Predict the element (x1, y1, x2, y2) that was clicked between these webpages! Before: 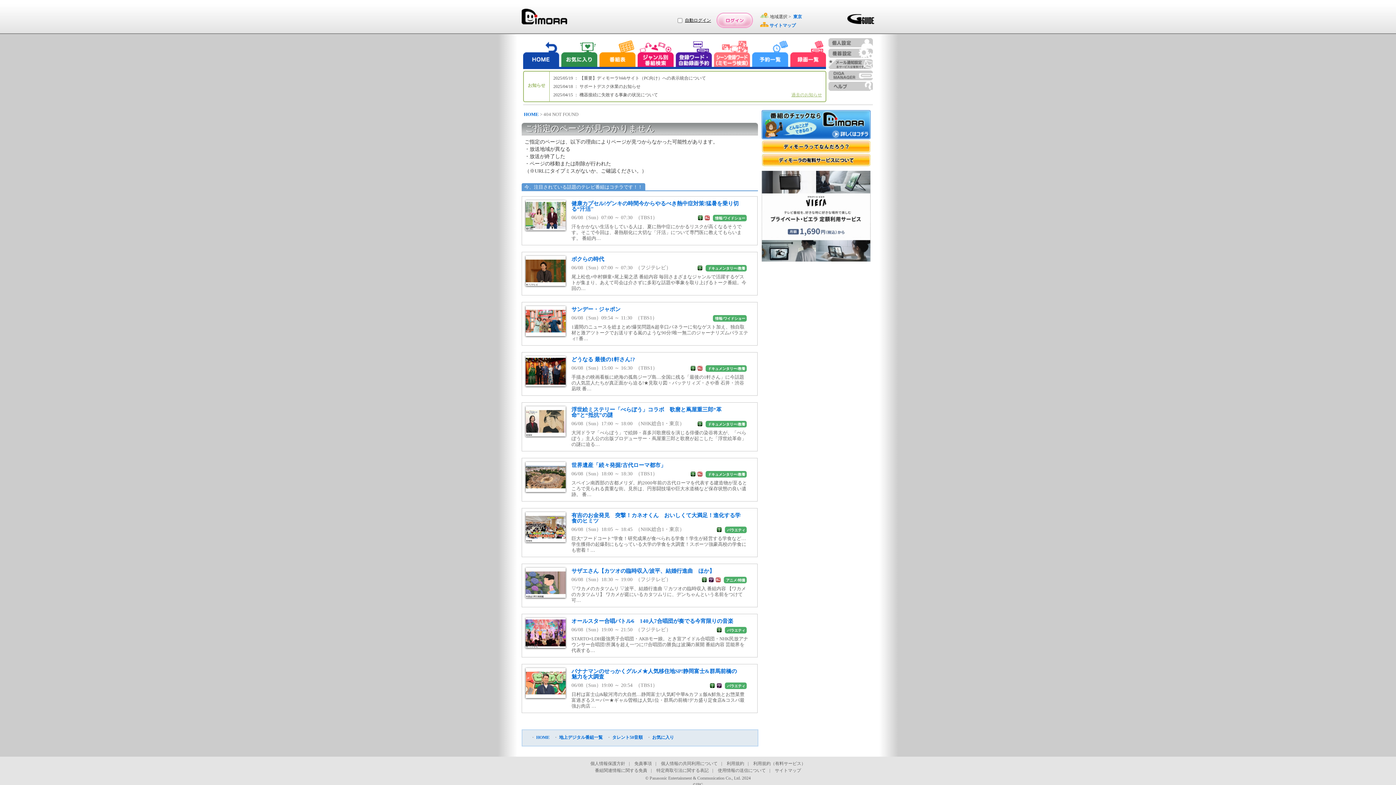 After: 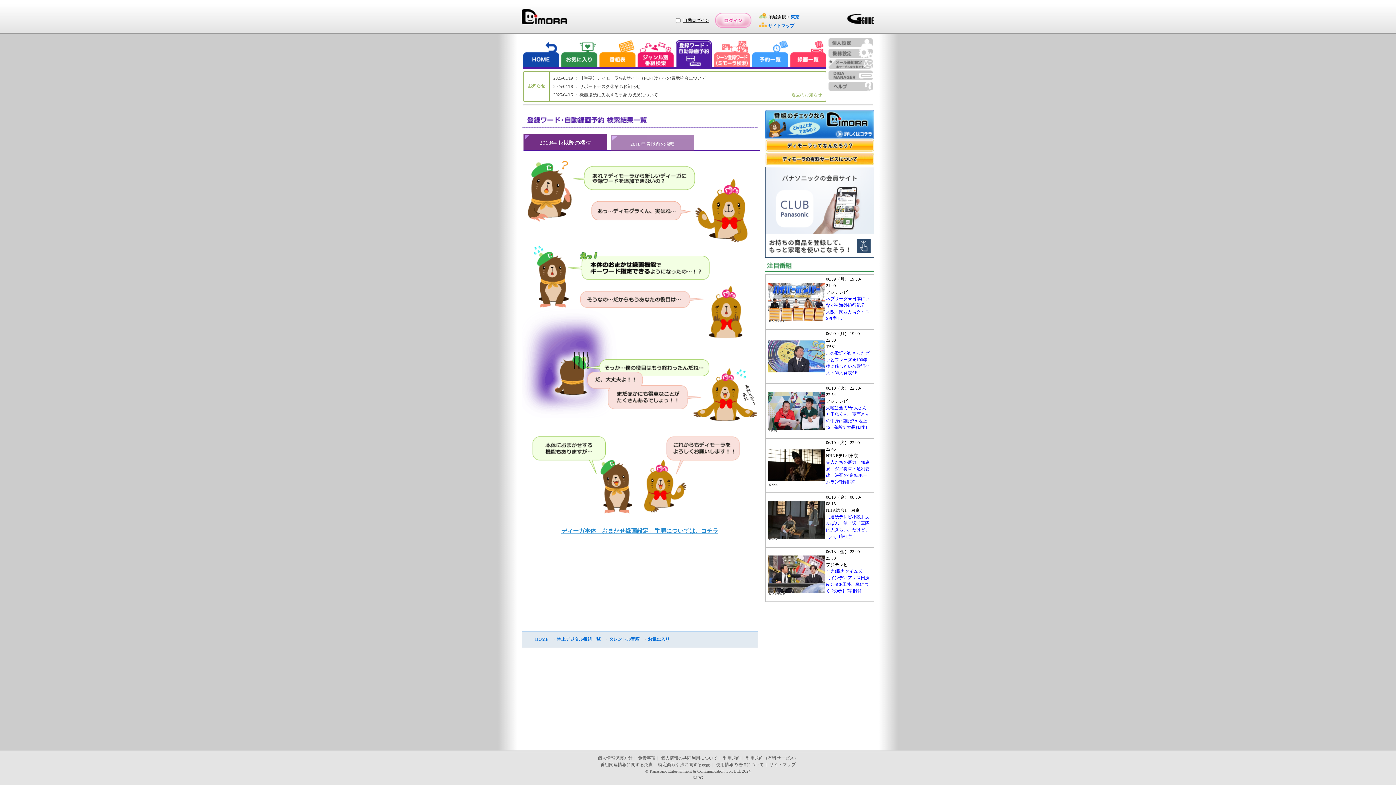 Action: bbox: (676, 40, 712, 69)